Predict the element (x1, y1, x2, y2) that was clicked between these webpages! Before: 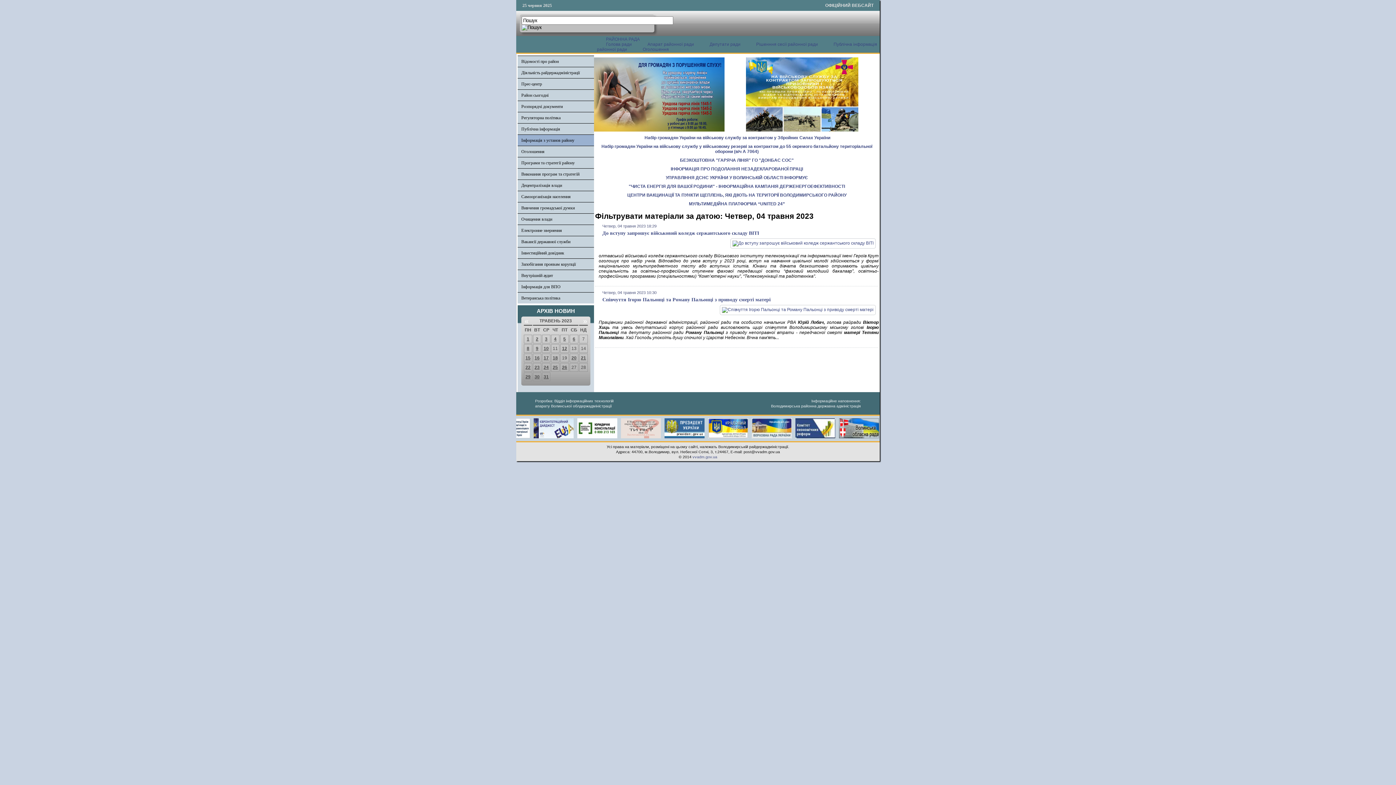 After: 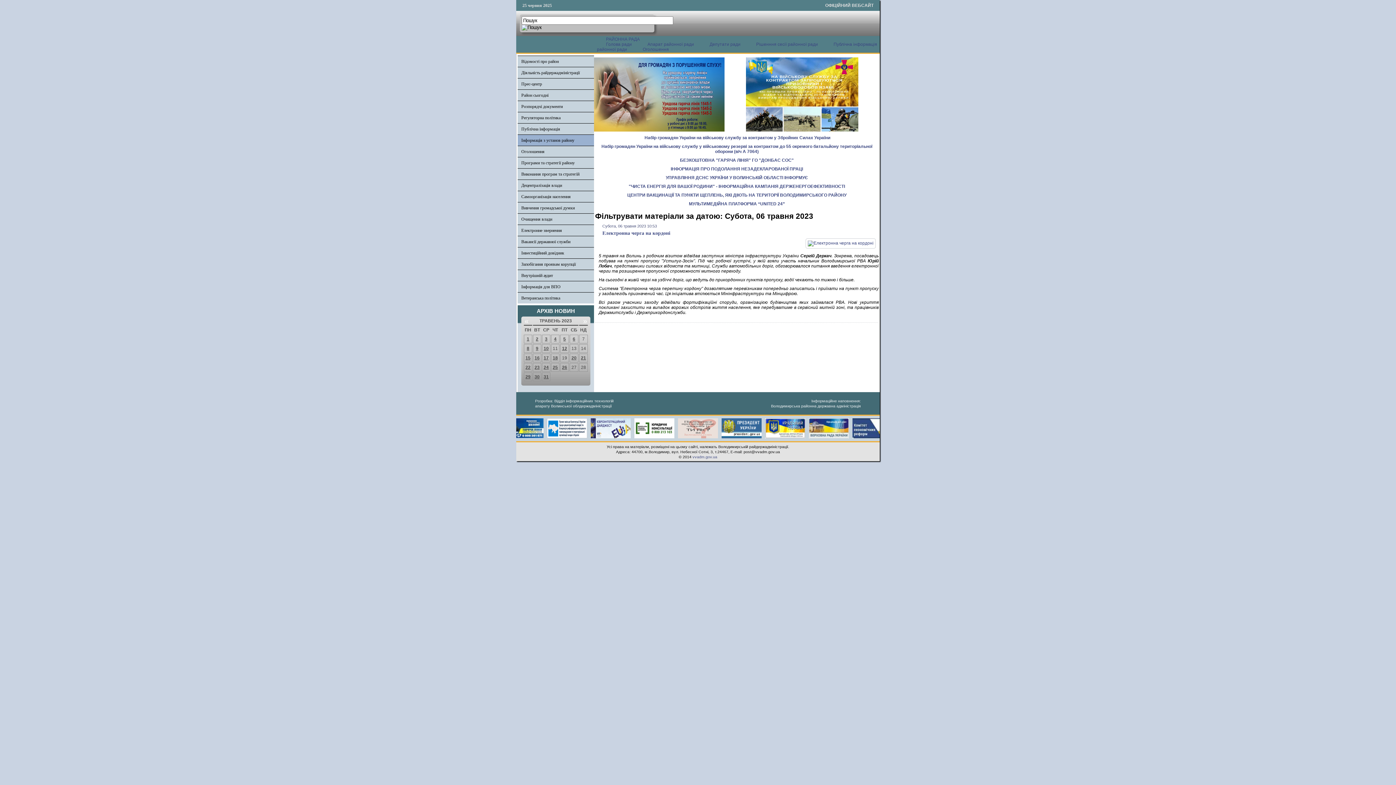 Action: bbox: (572, 336, 575, 341) label: 6